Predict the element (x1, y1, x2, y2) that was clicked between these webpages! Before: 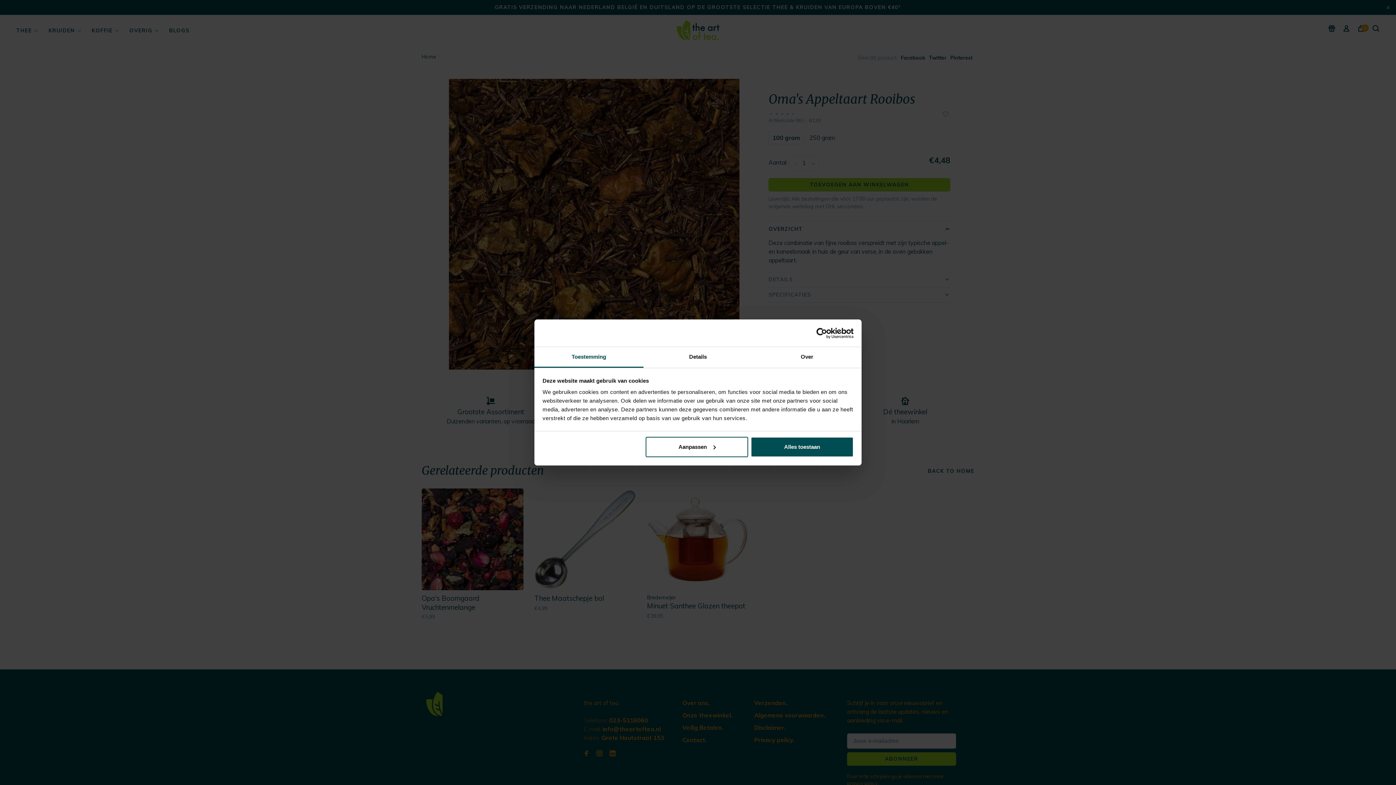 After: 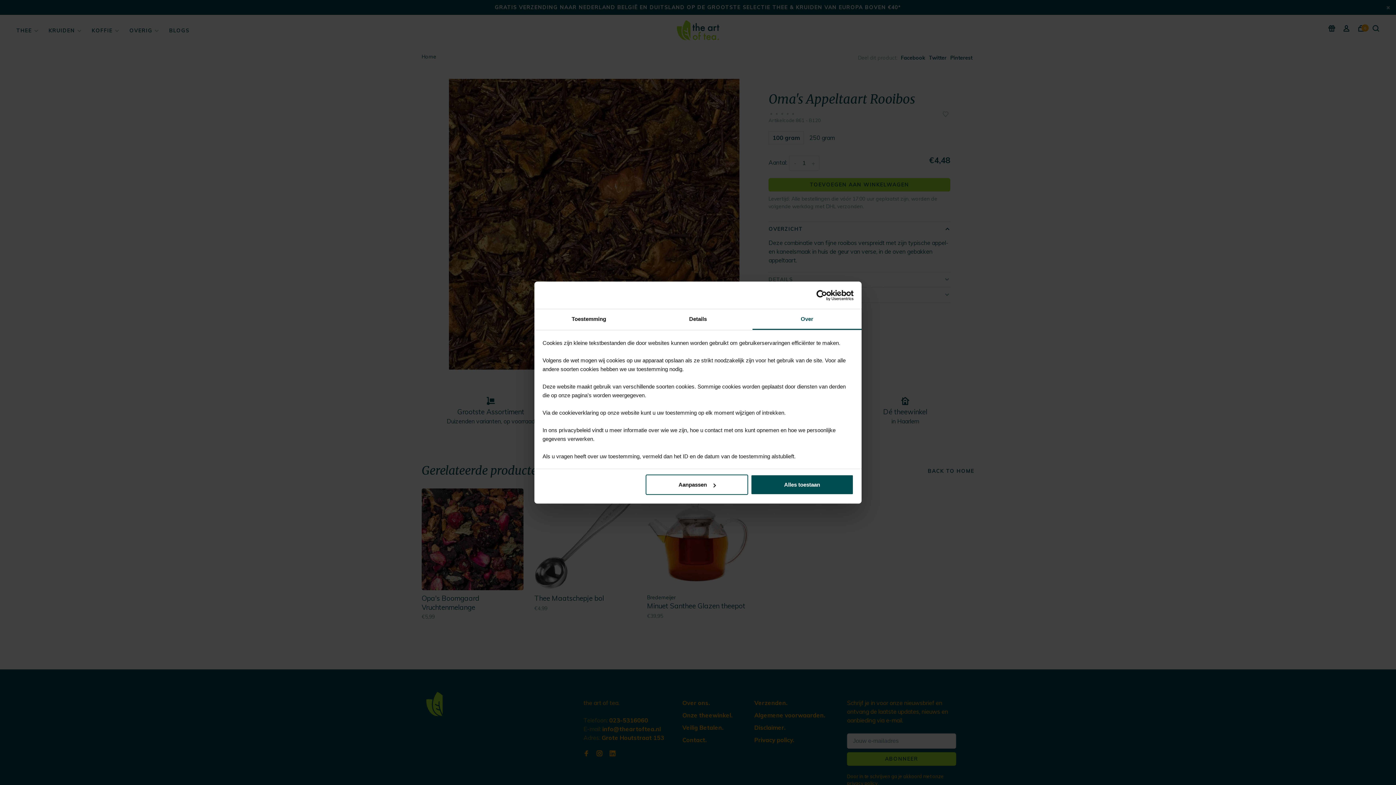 Action: label: Over bbox: (752, 347, 861, 368)